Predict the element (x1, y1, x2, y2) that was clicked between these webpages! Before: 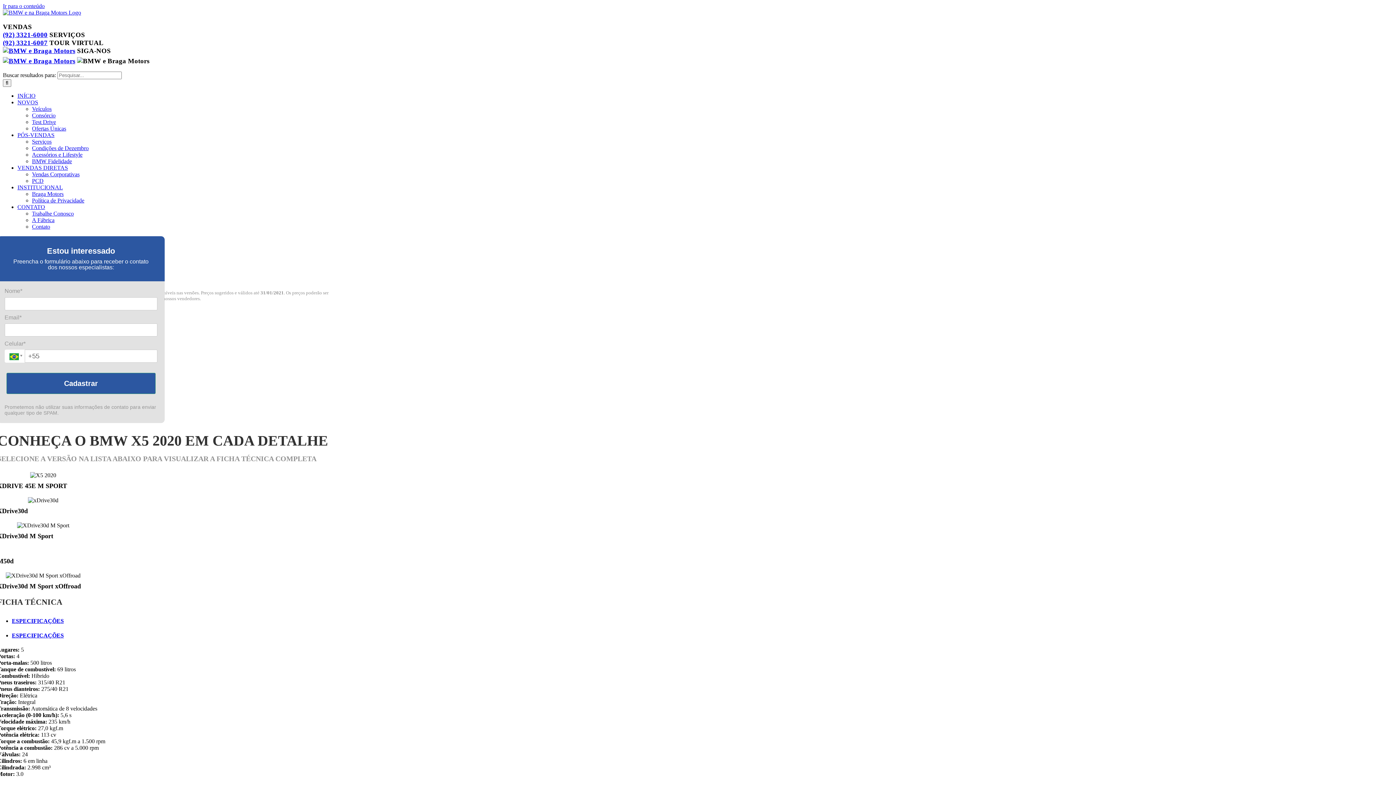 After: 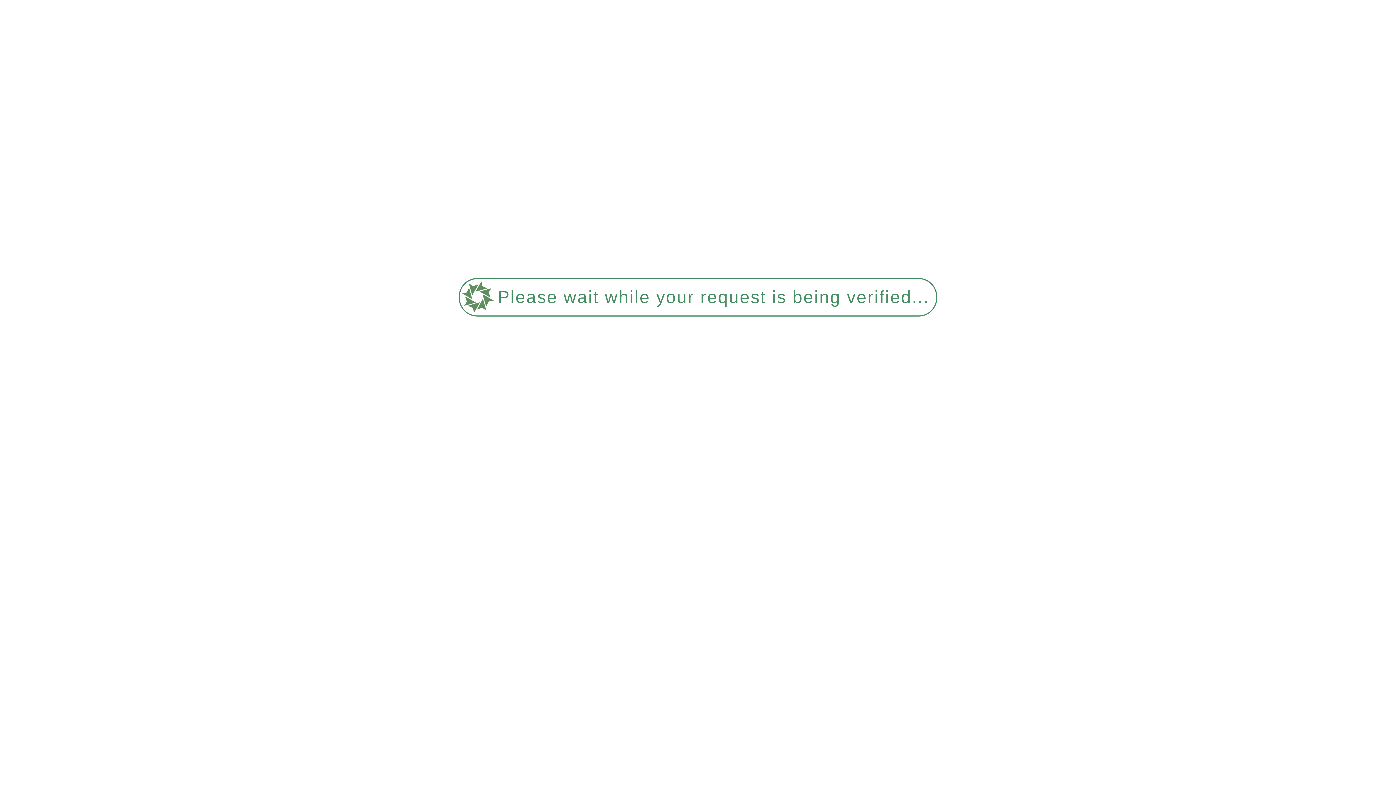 Action: bbox: (32, 210, 73, 216) label: Trabalhe Conosco